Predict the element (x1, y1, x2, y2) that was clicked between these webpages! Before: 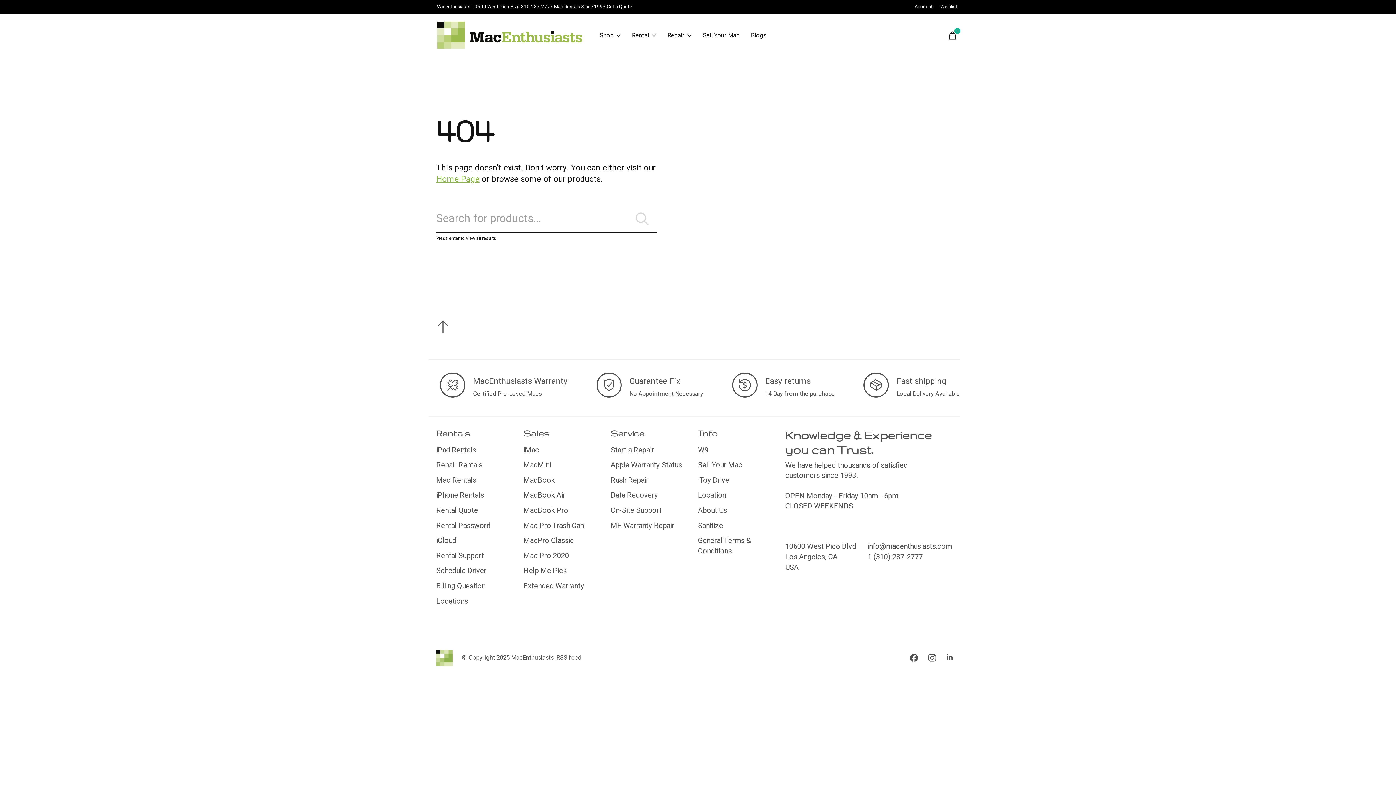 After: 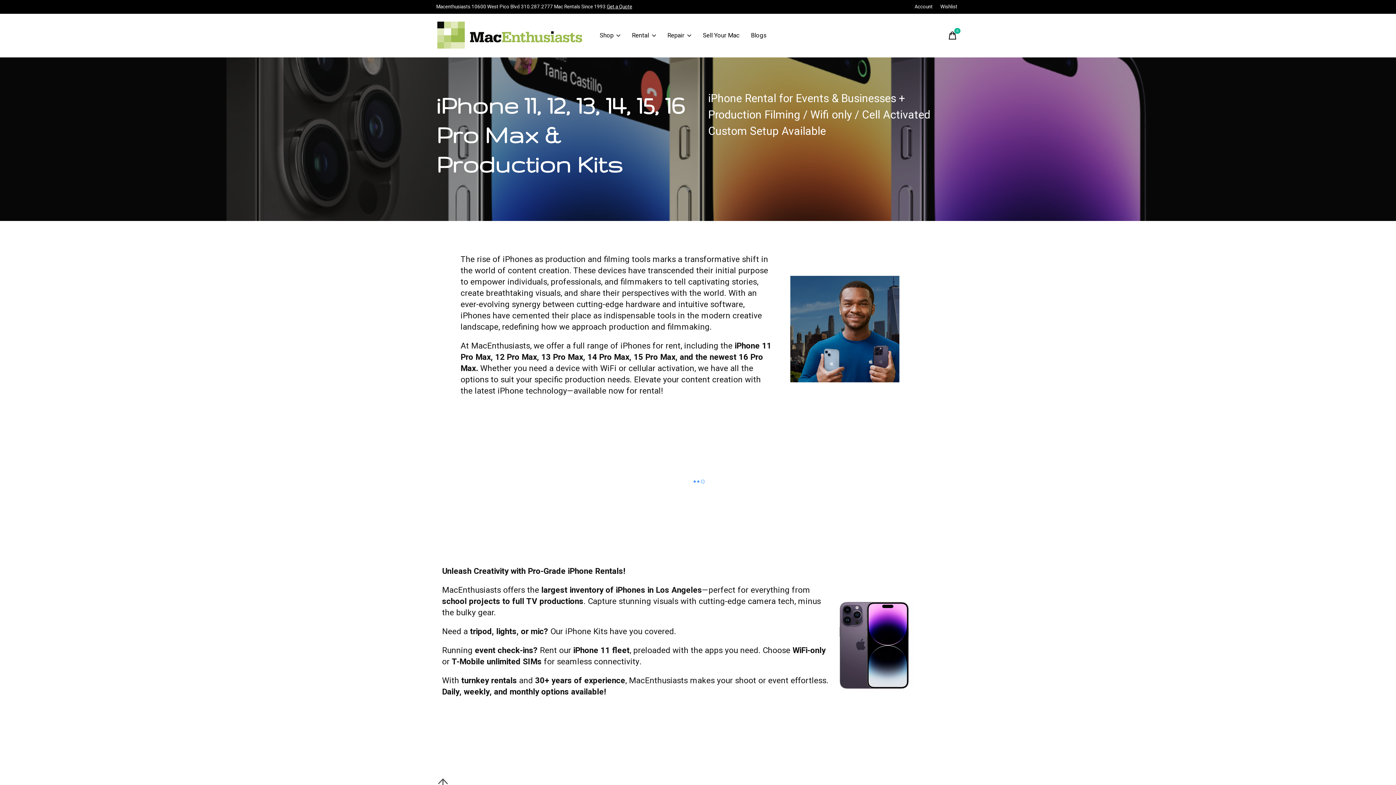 Action: bbox: (436, 490, 484, 500) label: iPhone Rentals